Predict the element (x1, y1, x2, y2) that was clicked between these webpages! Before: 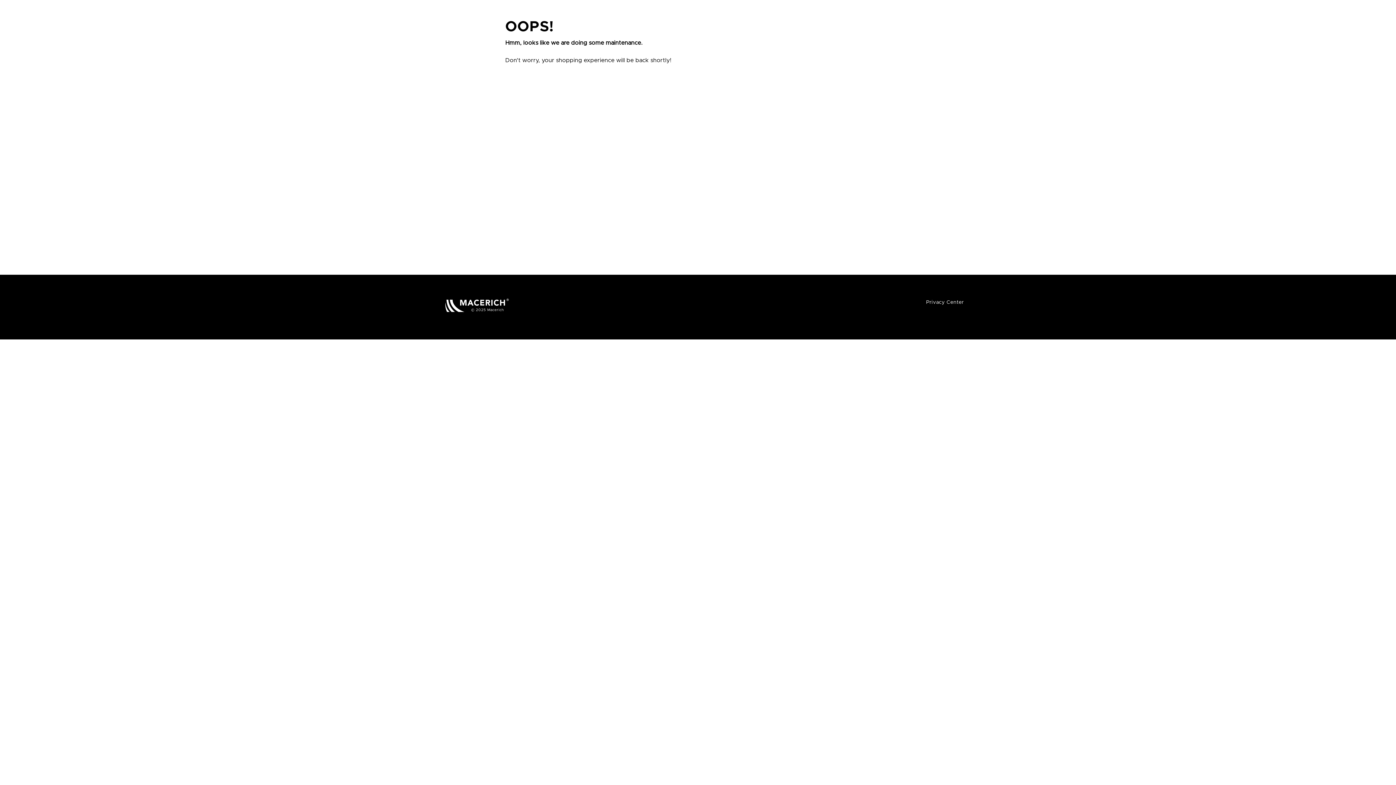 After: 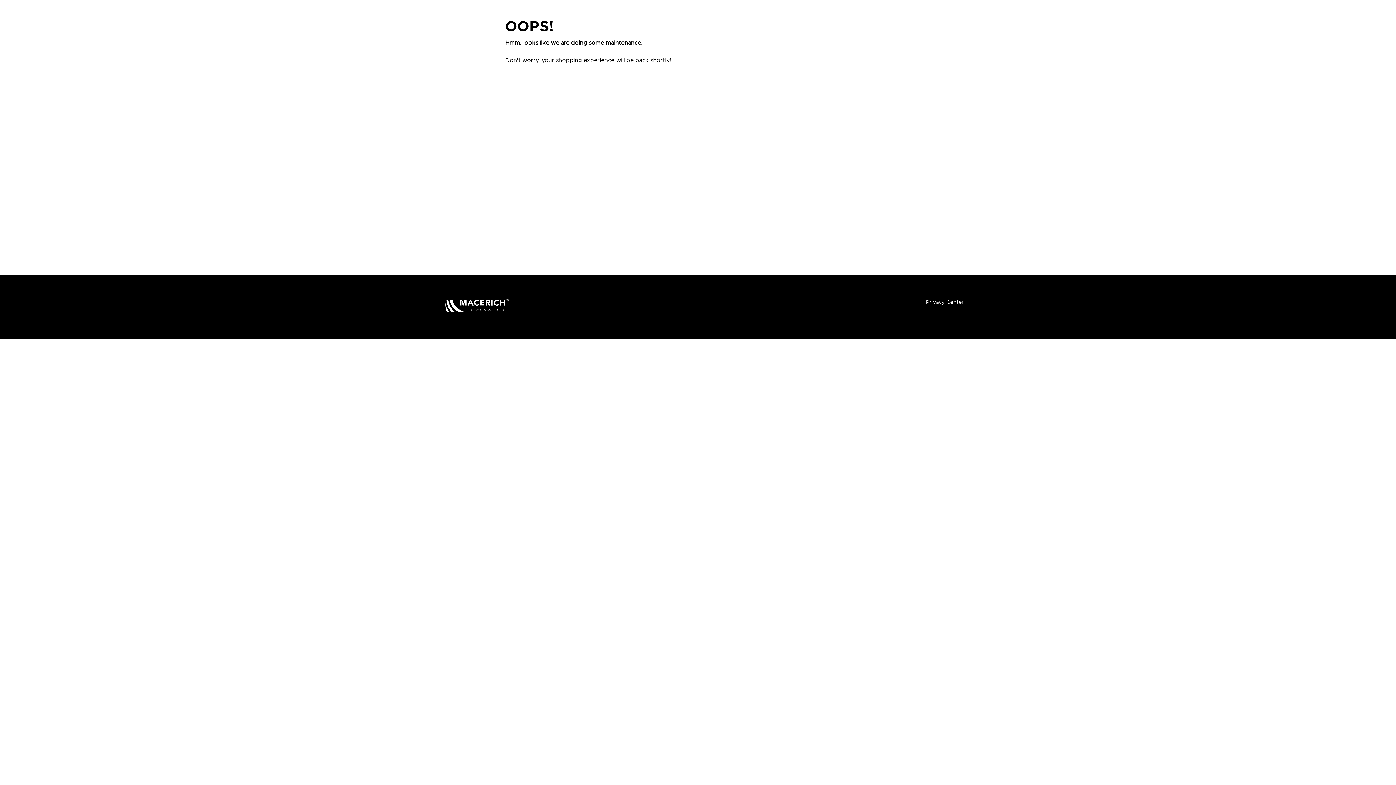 Action: bbox: (445, 298, 508, 312) label: Macerich (open in new window)